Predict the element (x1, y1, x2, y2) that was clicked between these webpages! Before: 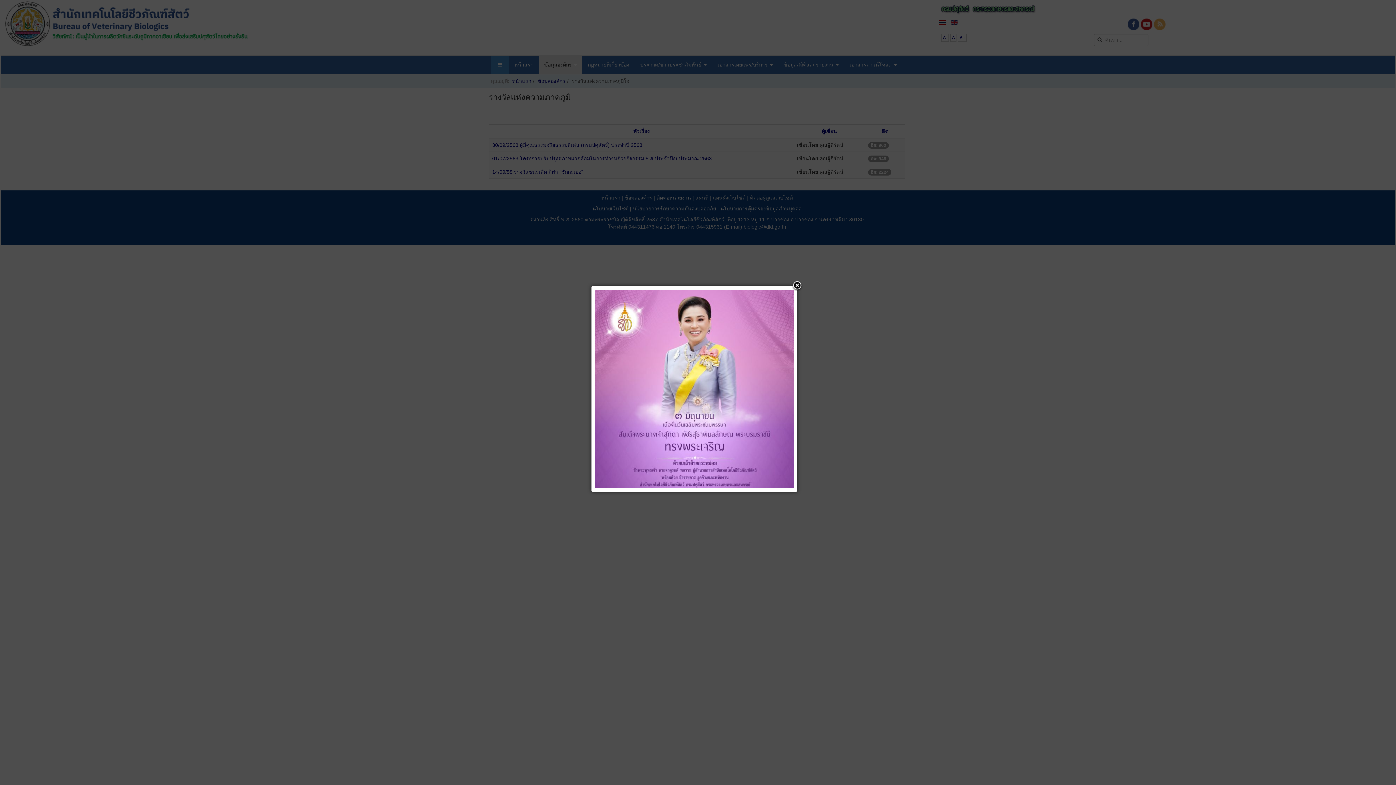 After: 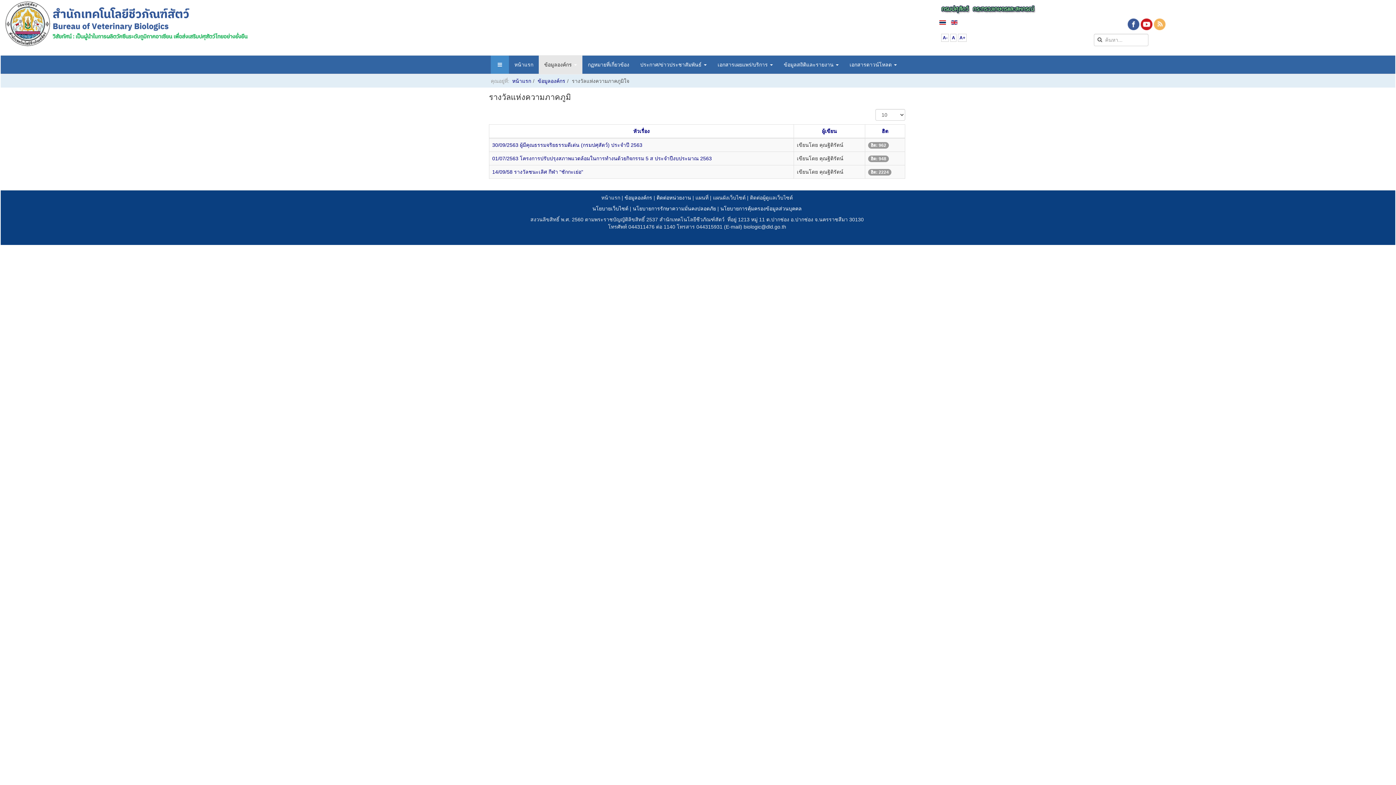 Action: bbox: (725, 356, 736, 367)